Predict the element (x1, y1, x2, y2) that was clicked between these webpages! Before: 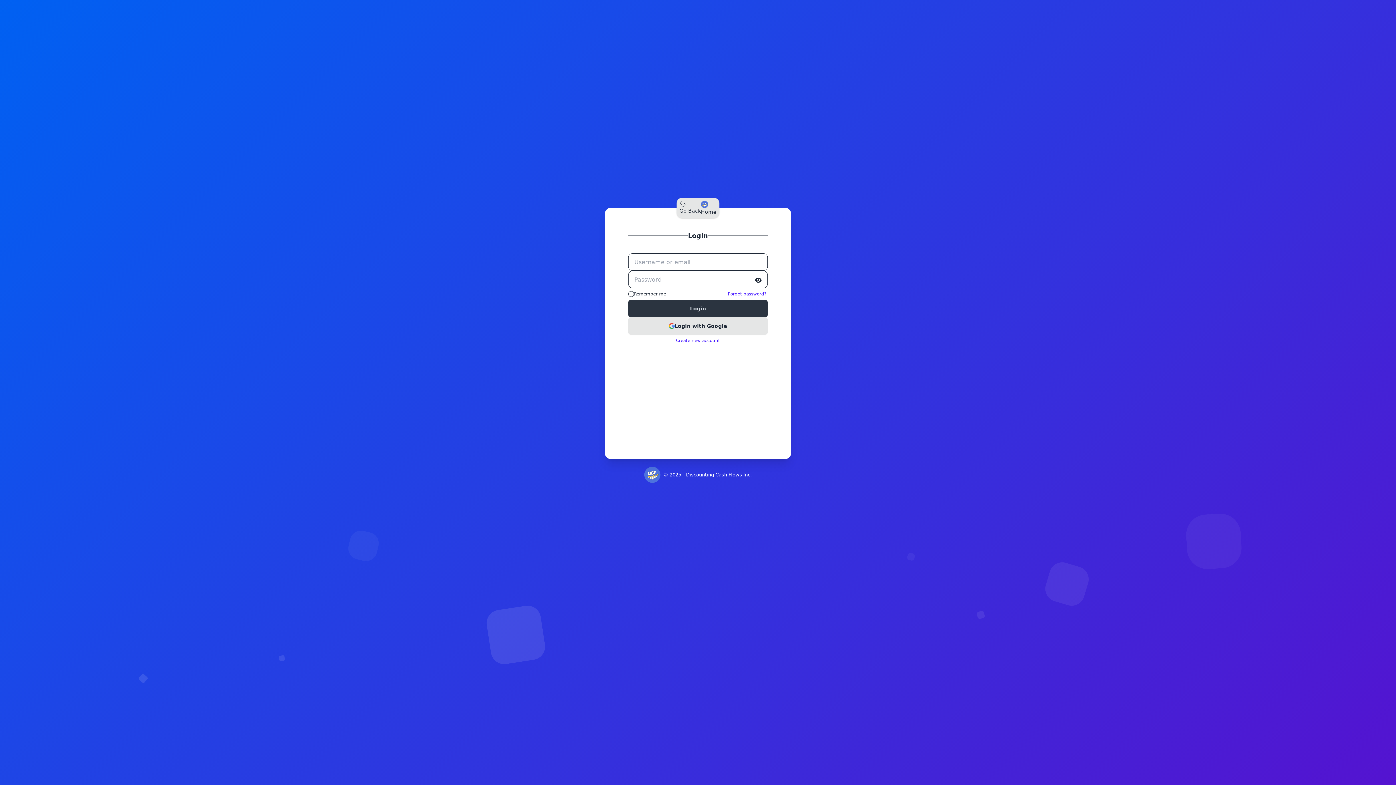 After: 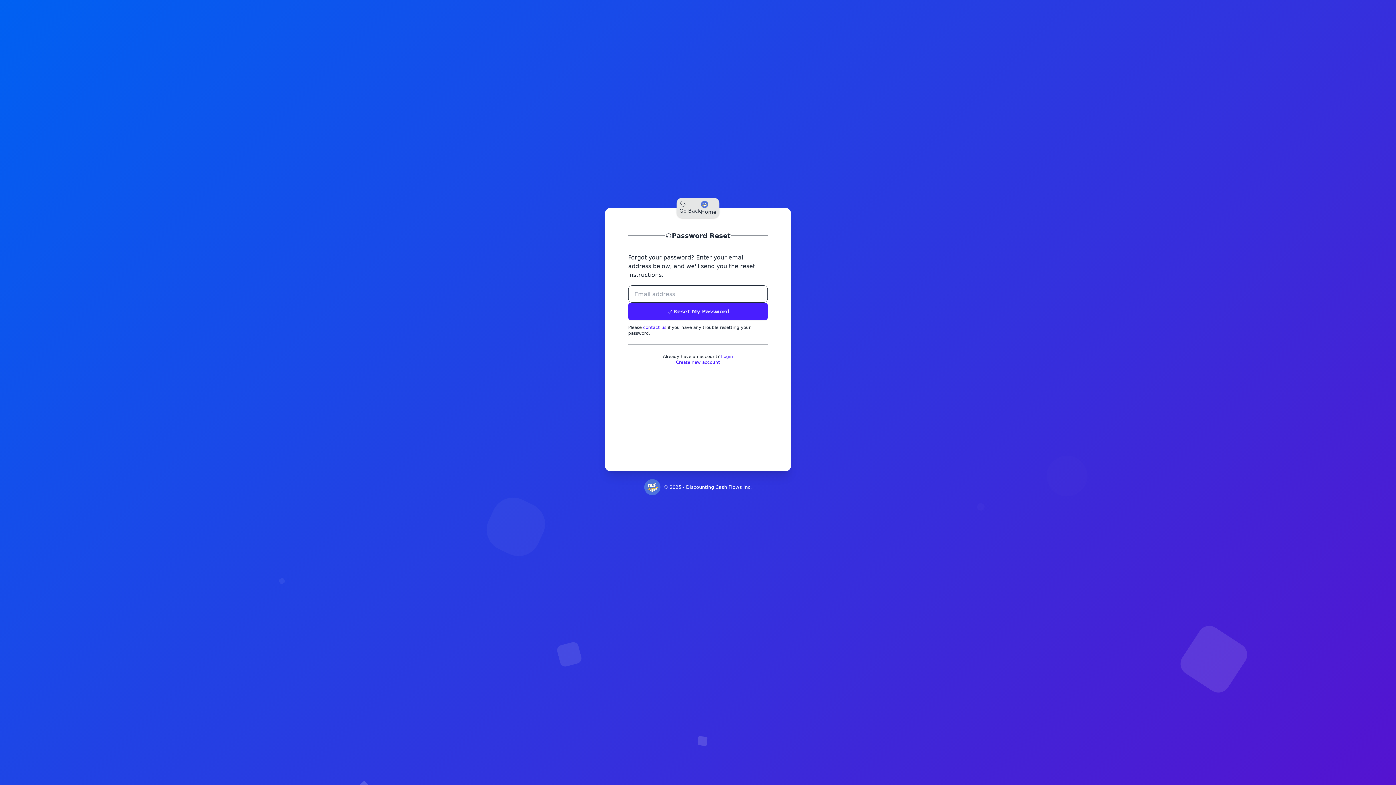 Action: label: Forgot password? bbox: (728, 291, 766, 297)